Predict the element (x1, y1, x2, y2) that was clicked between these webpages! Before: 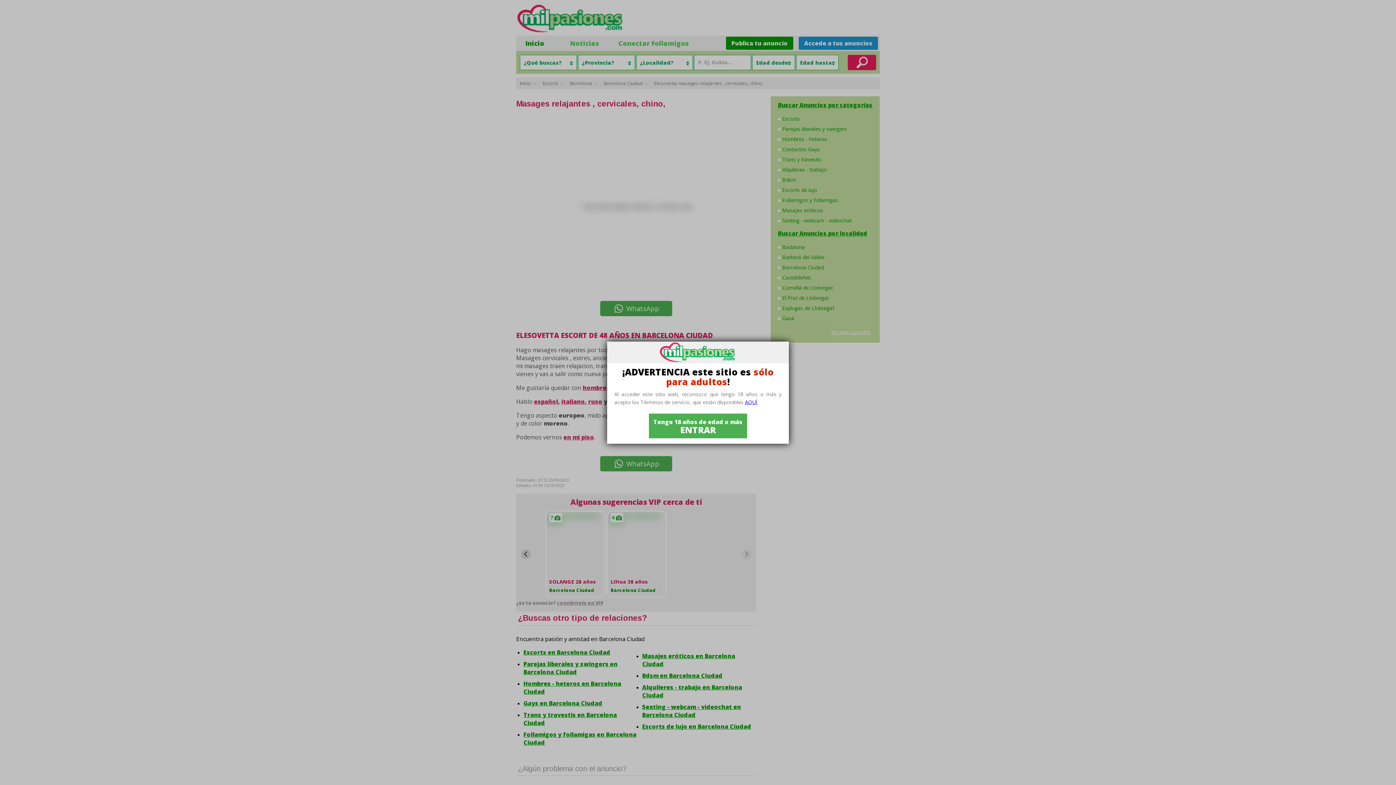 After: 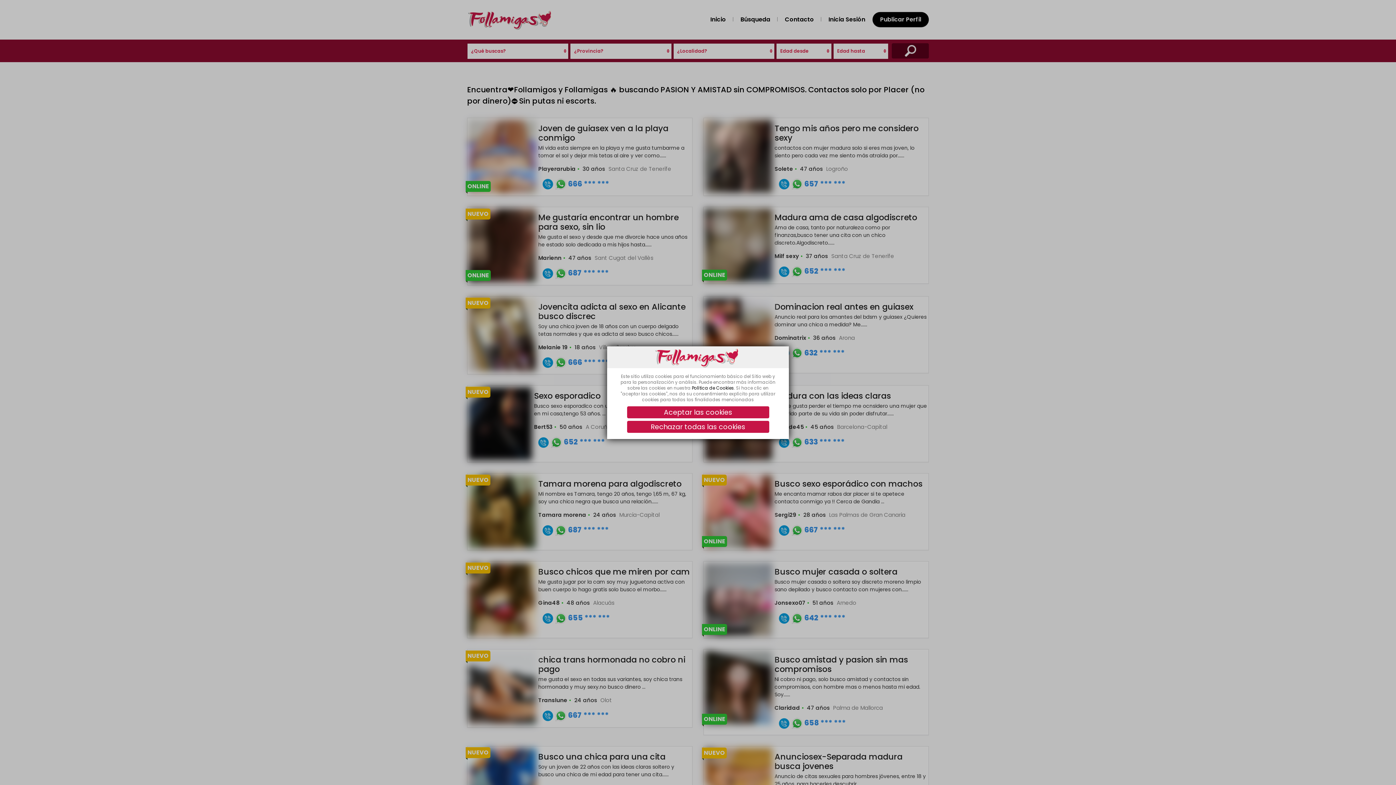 Action: label: Tengo 18 años de edad o más
ENTRAR bbox: (649, 413, 747, 438)